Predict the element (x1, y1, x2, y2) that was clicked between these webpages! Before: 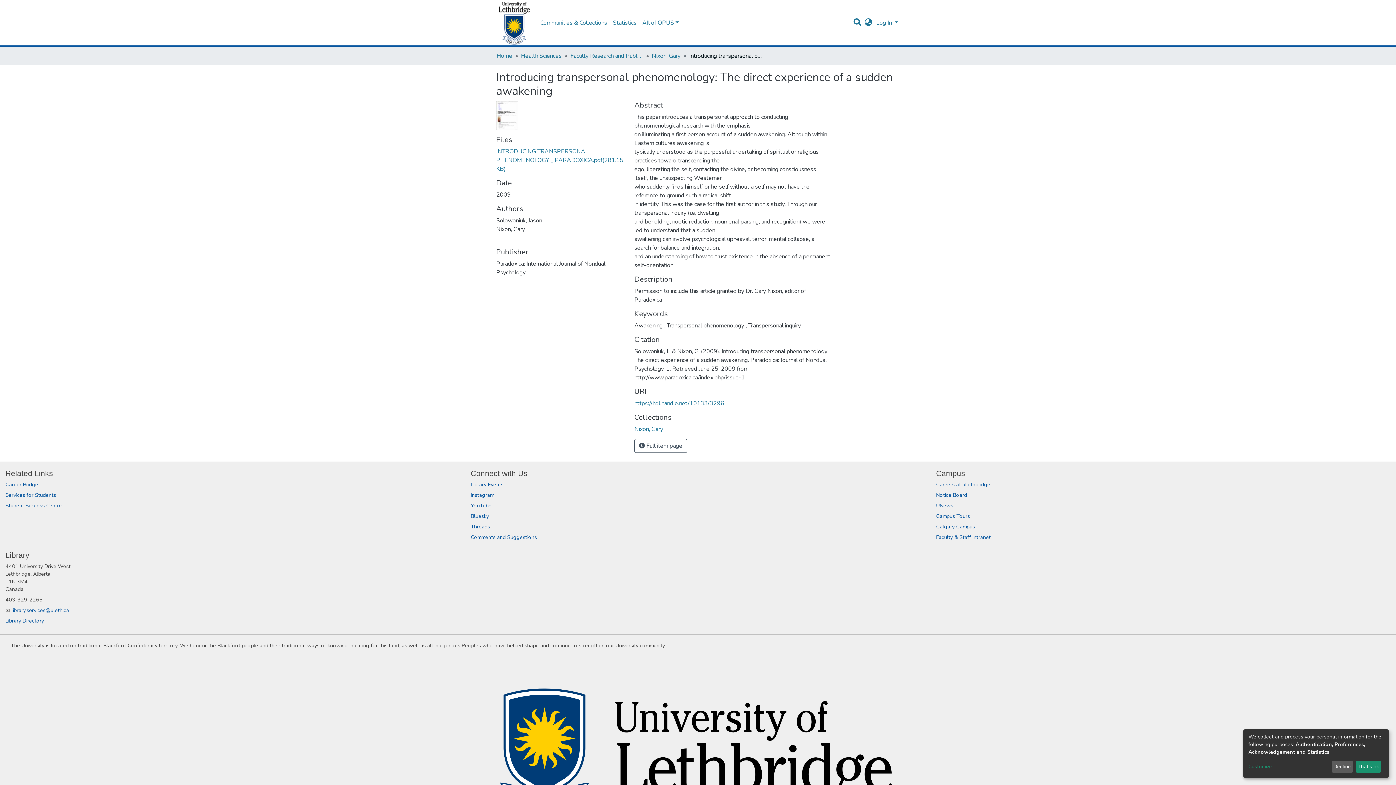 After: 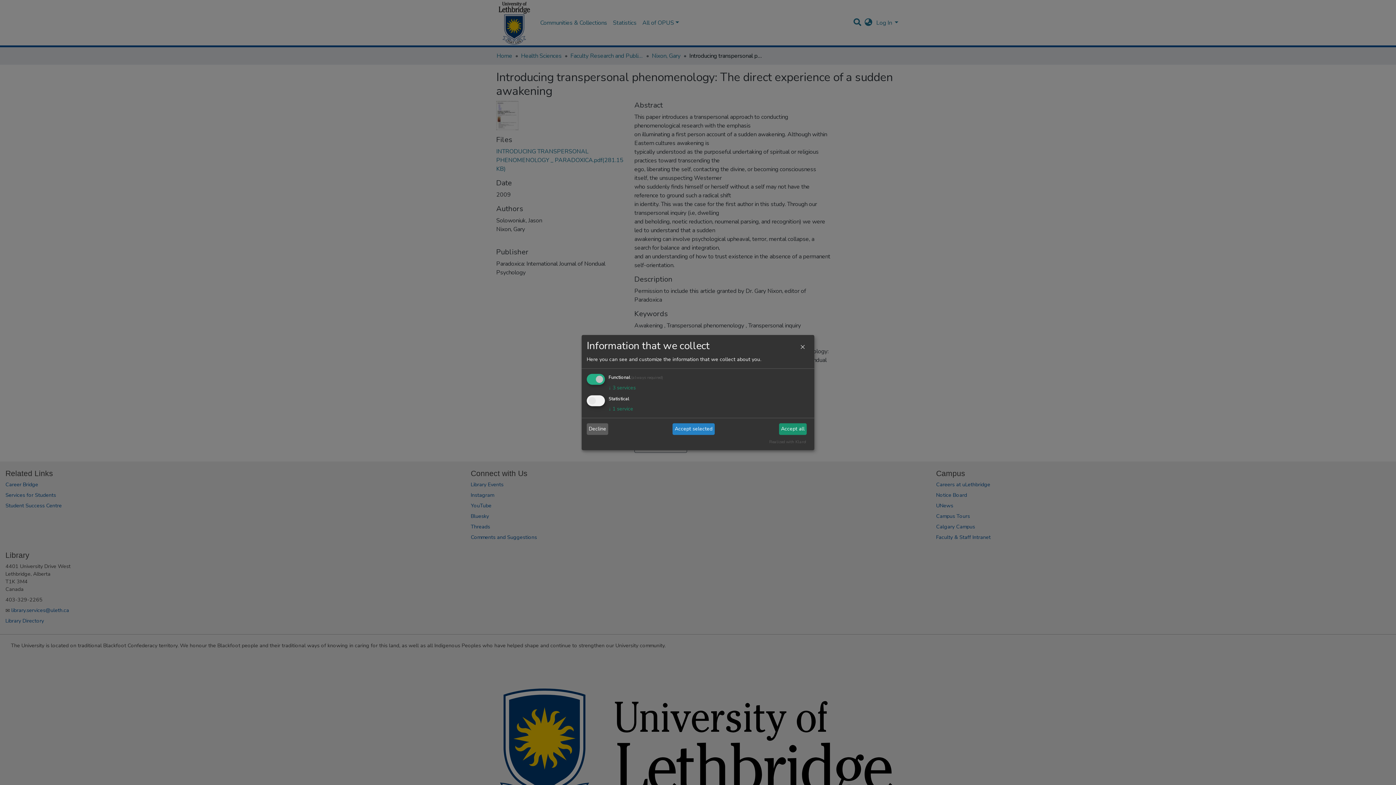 Action: bbox: (1248, 763, 1329, 771) label: Customize